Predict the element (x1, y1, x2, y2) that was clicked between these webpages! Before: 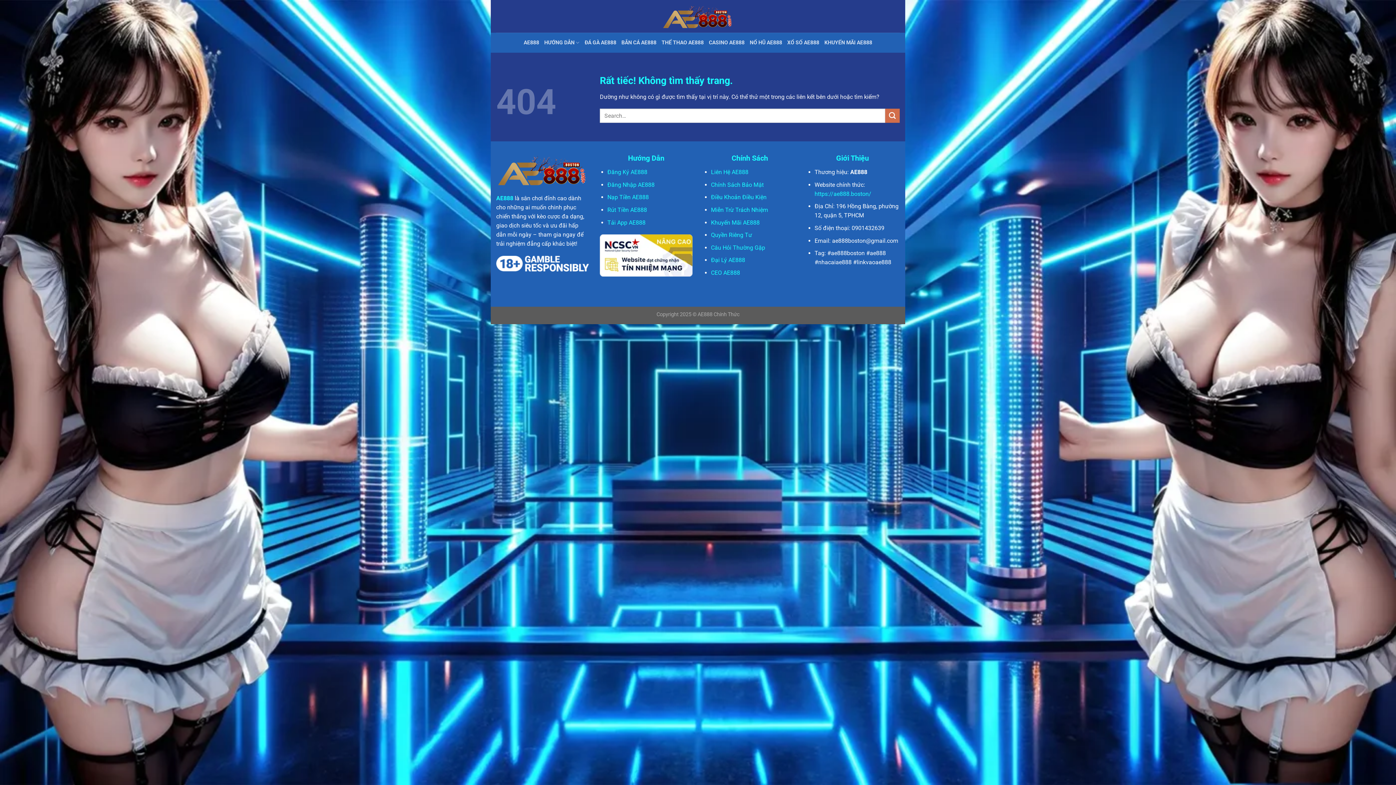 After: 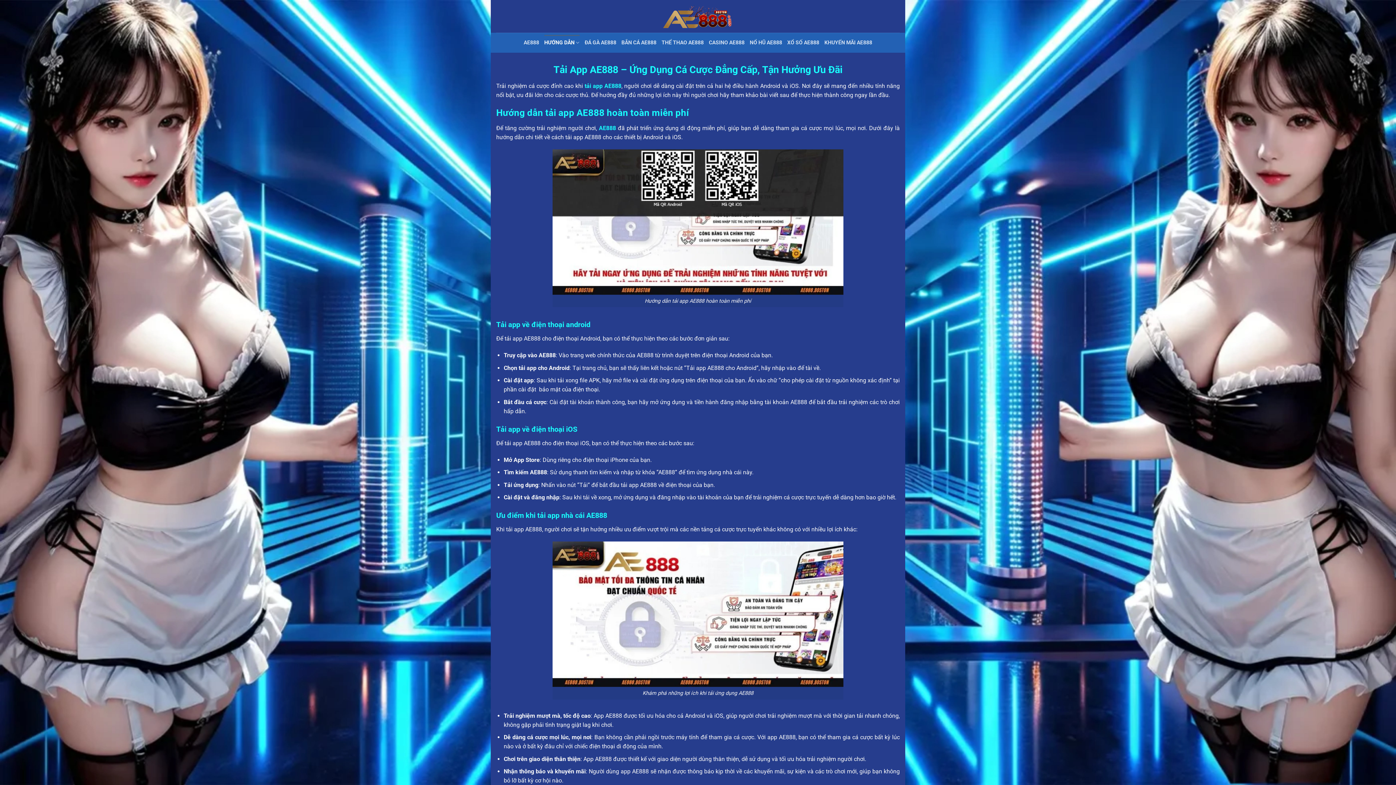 Action: bbox: (607, 219, 645, 226) label: Tải App AE888